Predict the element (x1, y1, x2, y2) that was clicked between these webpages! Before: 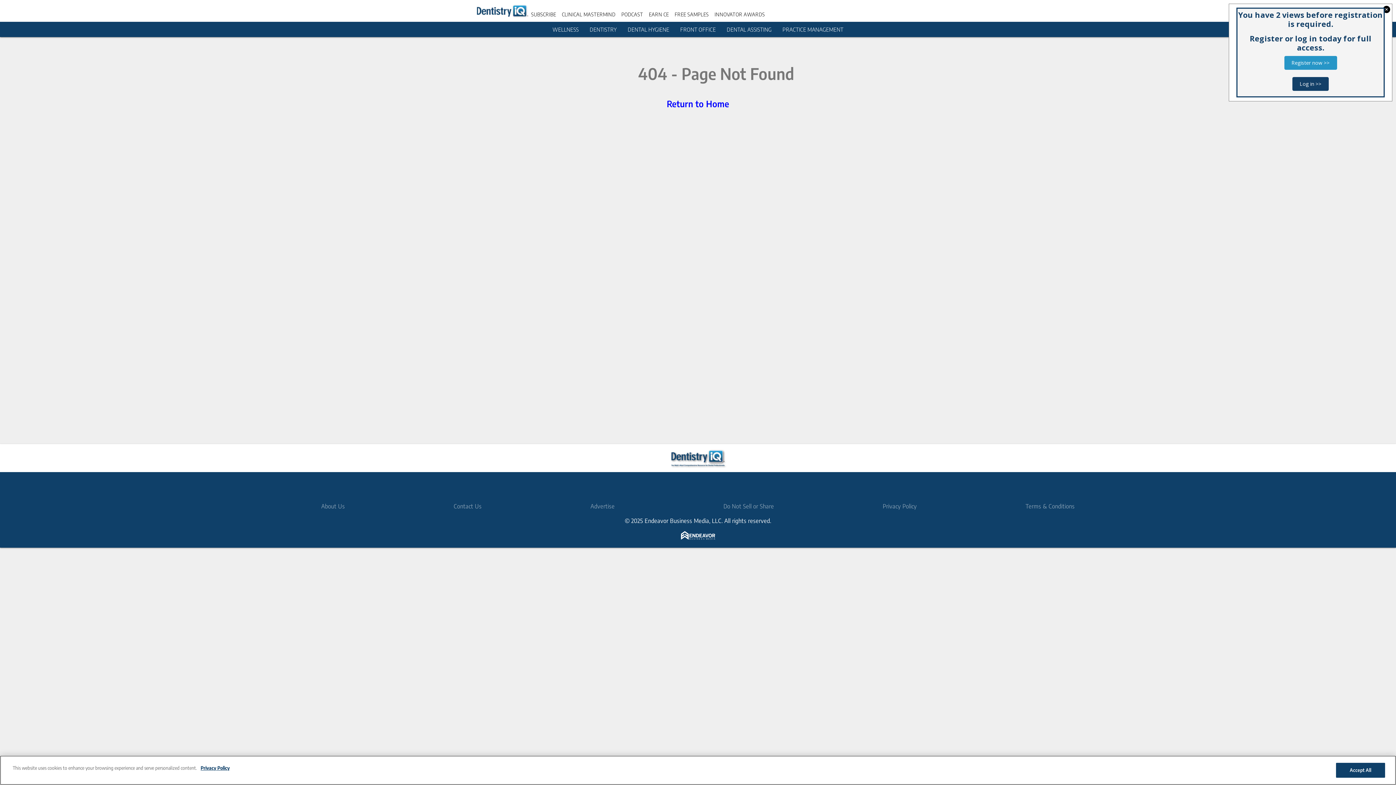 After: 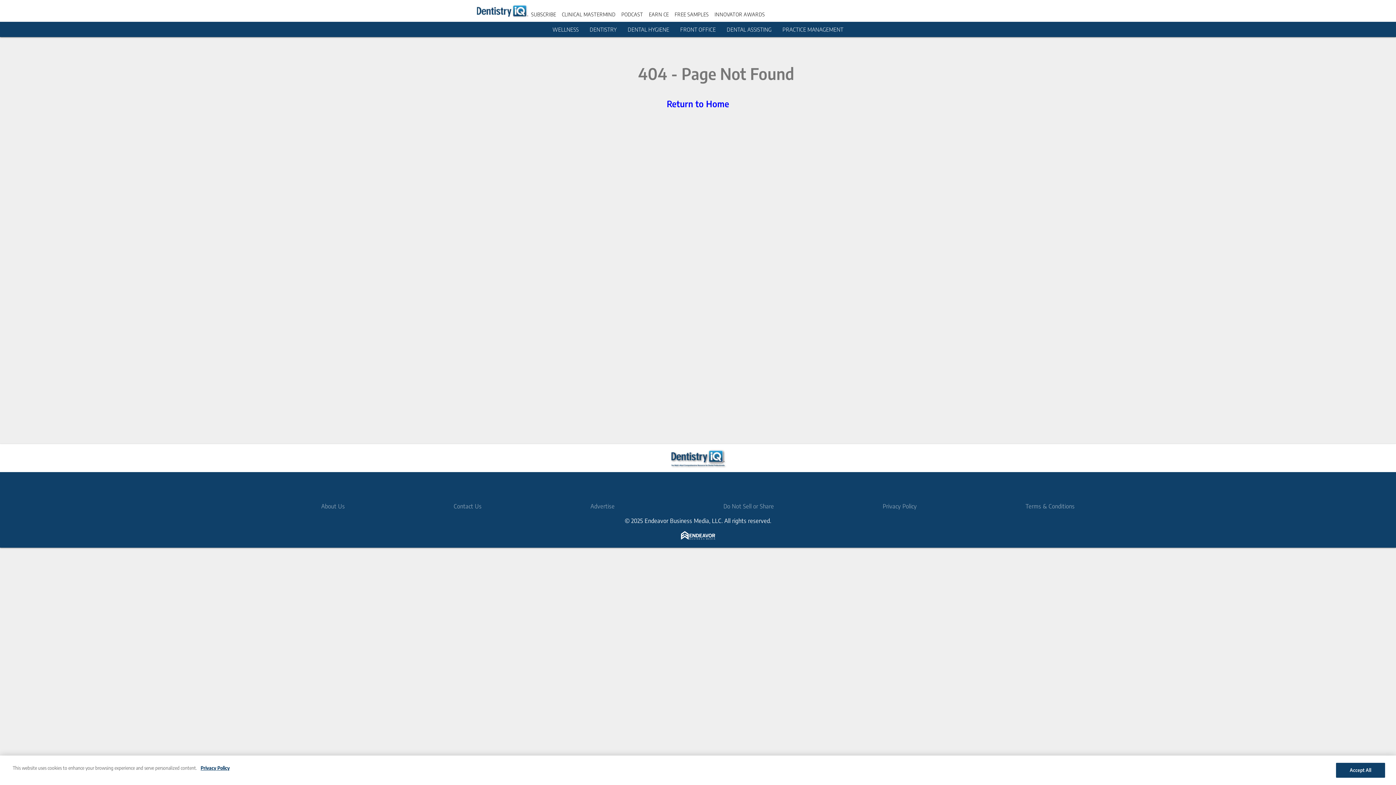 Action: label: Register now >> bbox: (1284, 56, 1337, 69)